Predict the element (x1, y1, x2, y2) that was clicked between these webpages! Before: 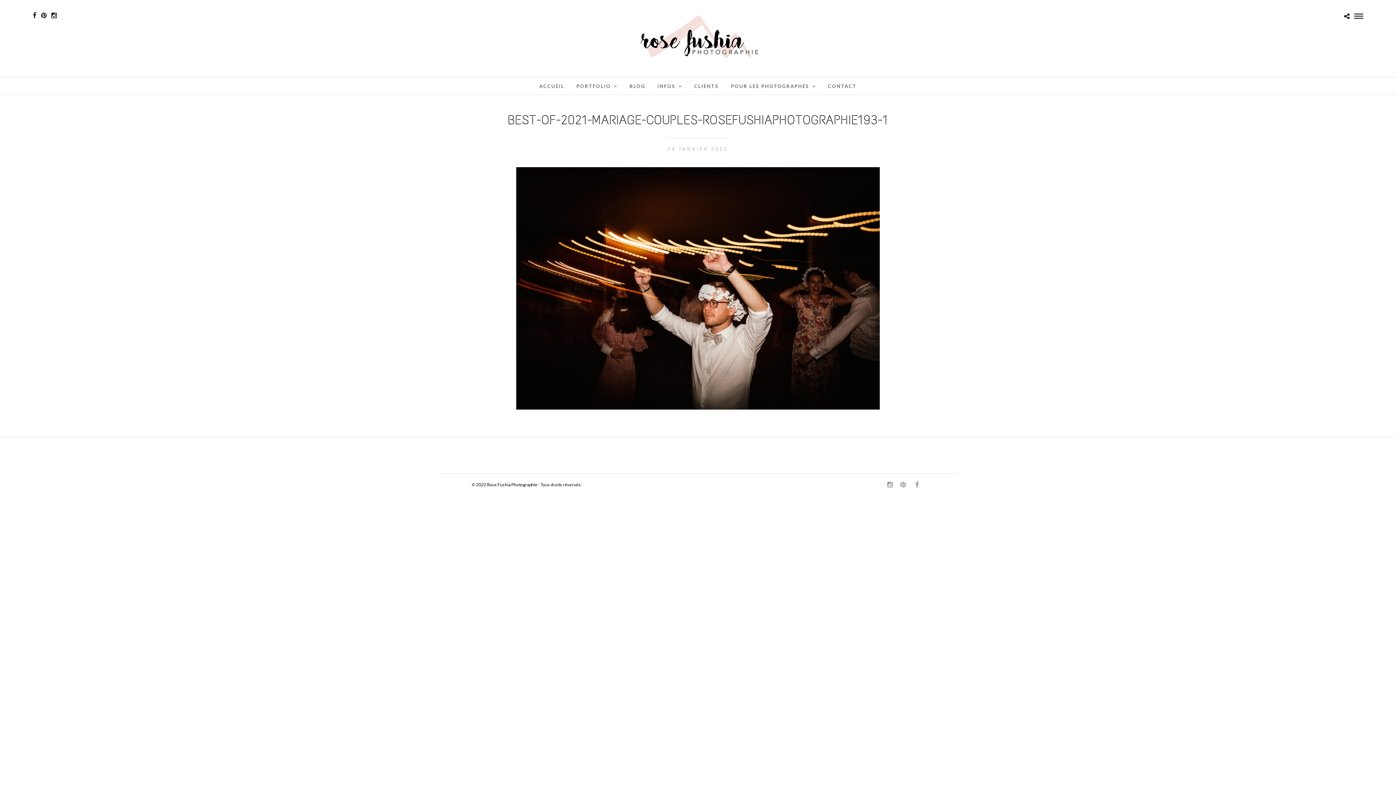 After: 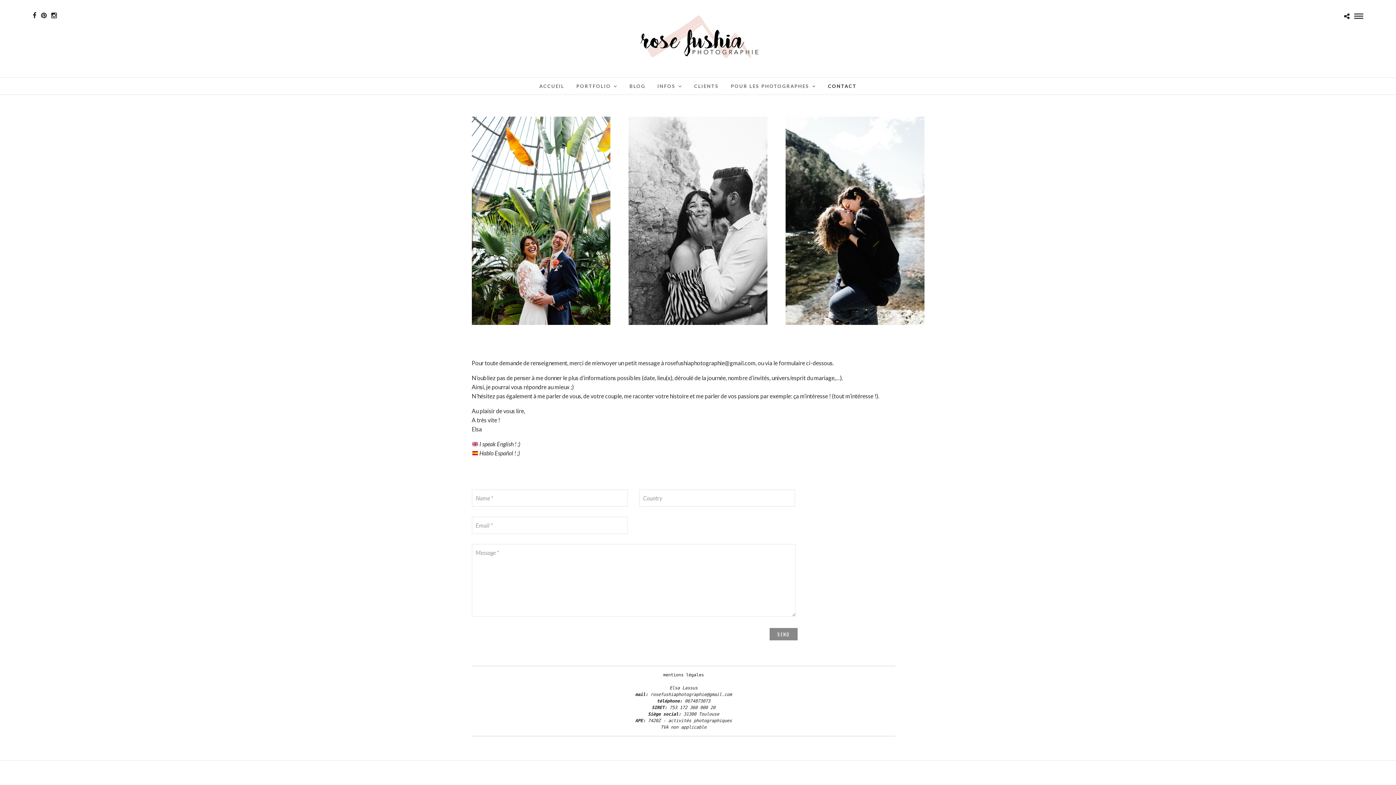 Action: bbox: (822, 77, 862, 94) label: CONTACT